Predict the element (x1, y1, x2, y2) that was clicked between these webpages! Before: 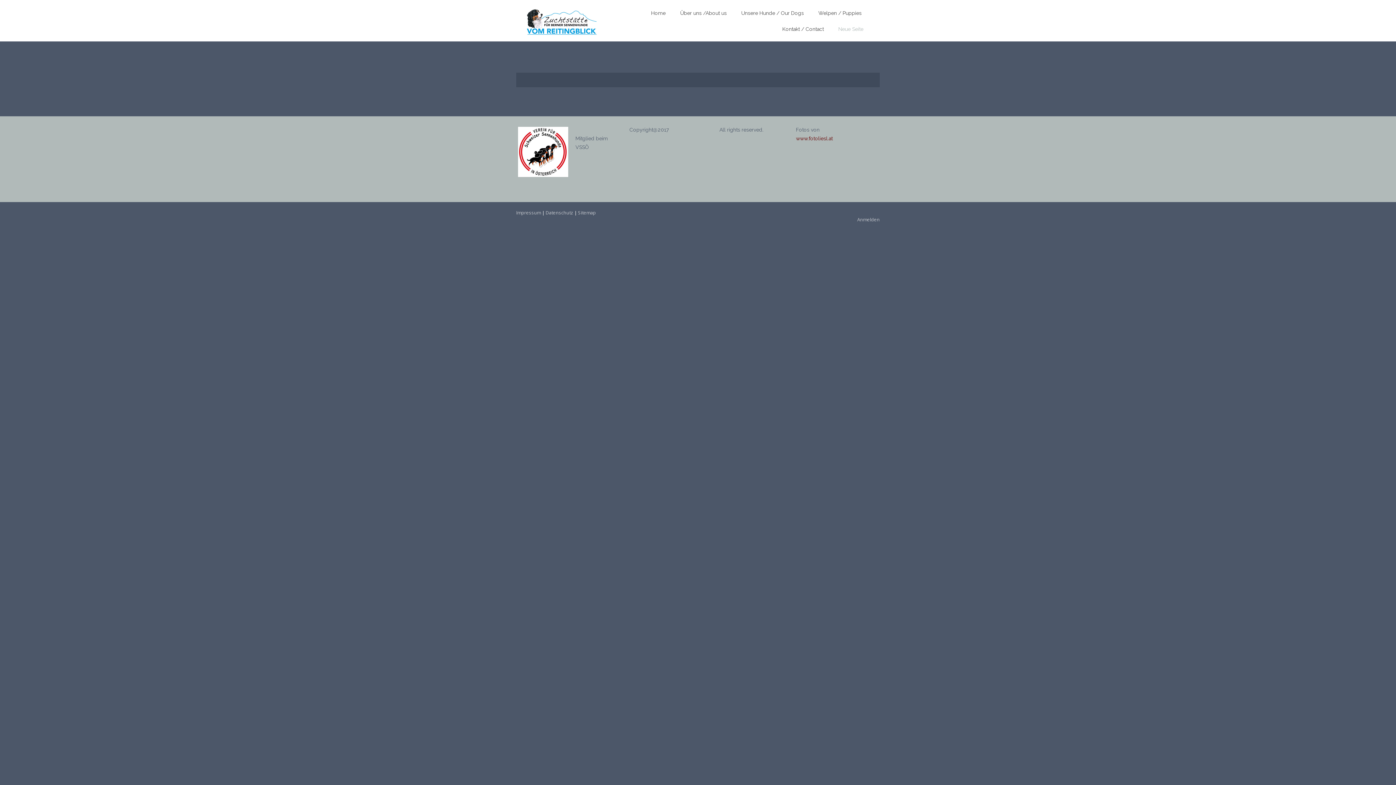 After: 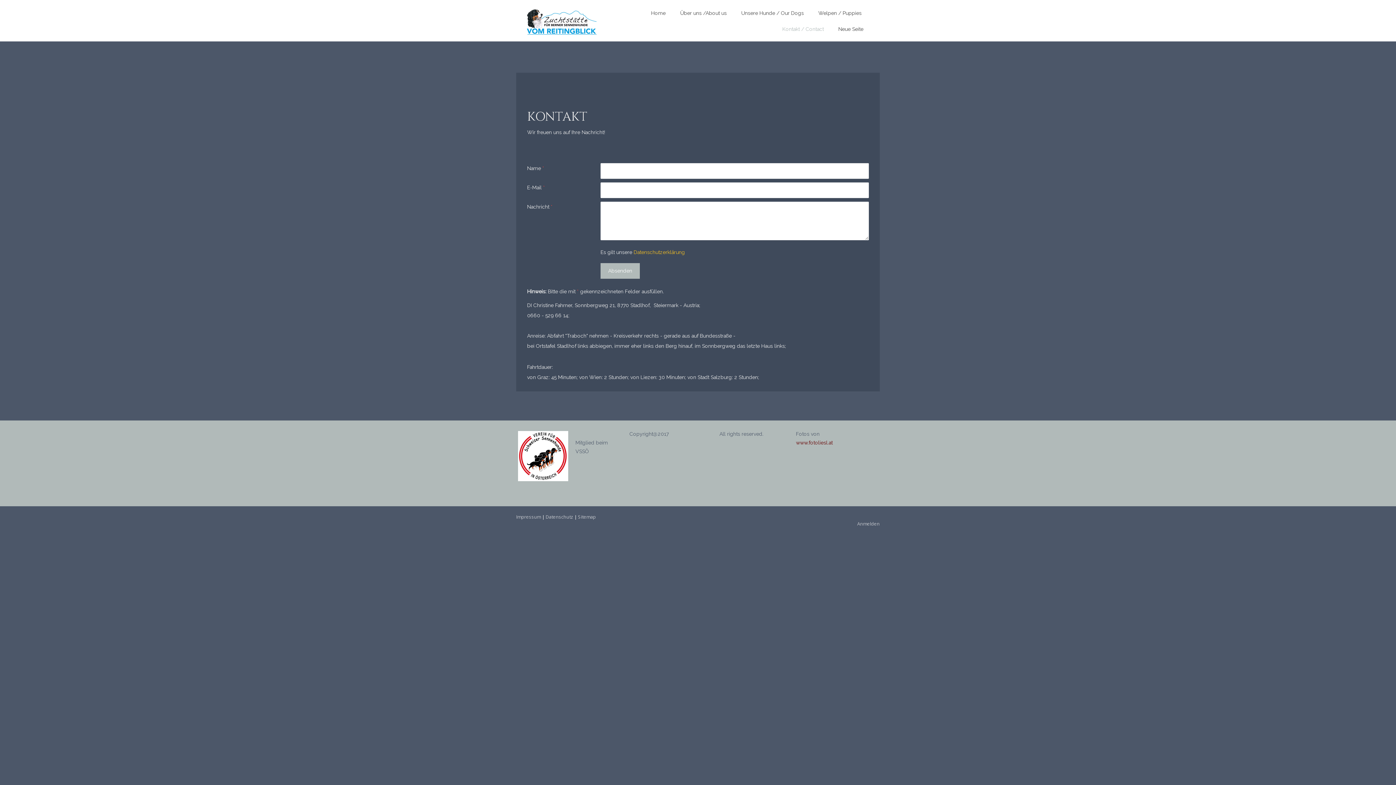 Action: label: Kontakt / Contact bbox: (777, 21, 829, 36)